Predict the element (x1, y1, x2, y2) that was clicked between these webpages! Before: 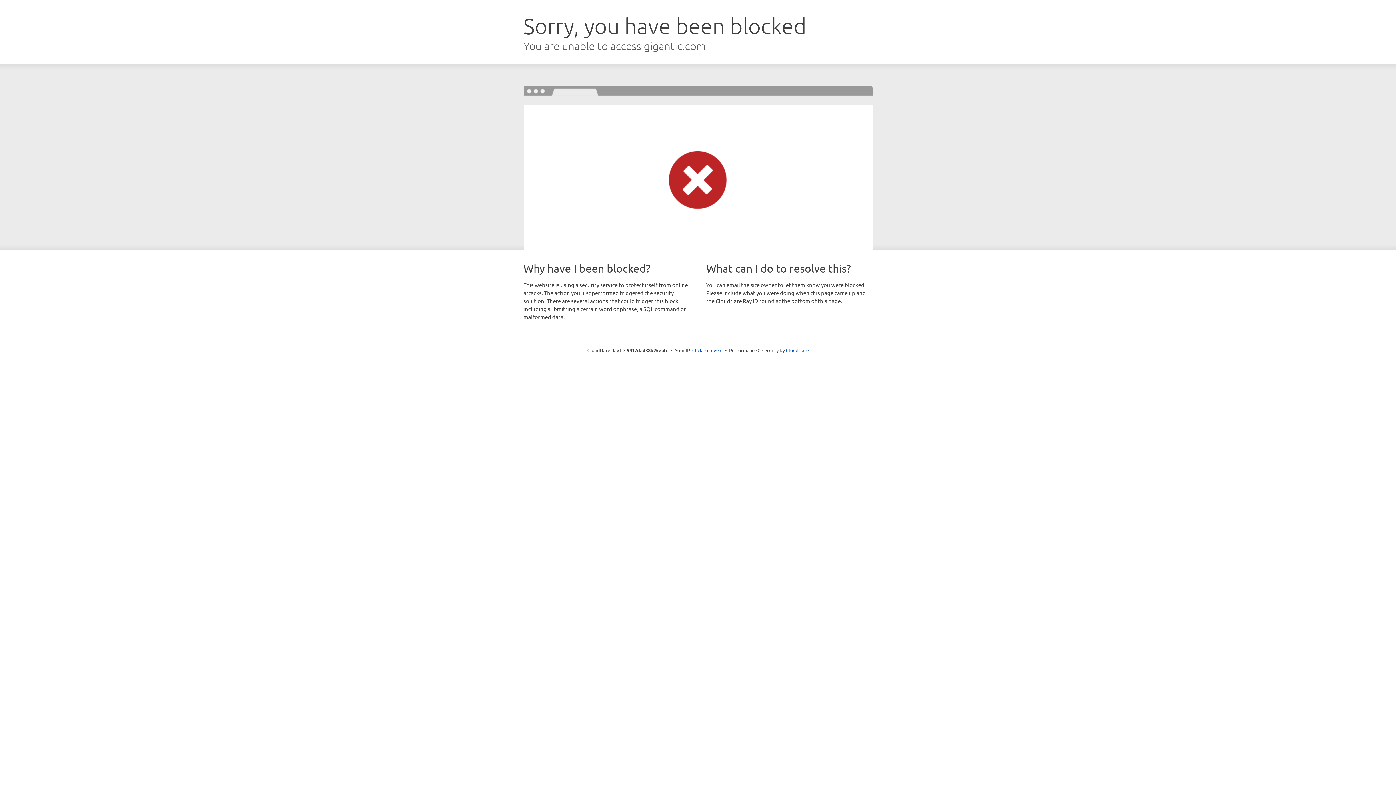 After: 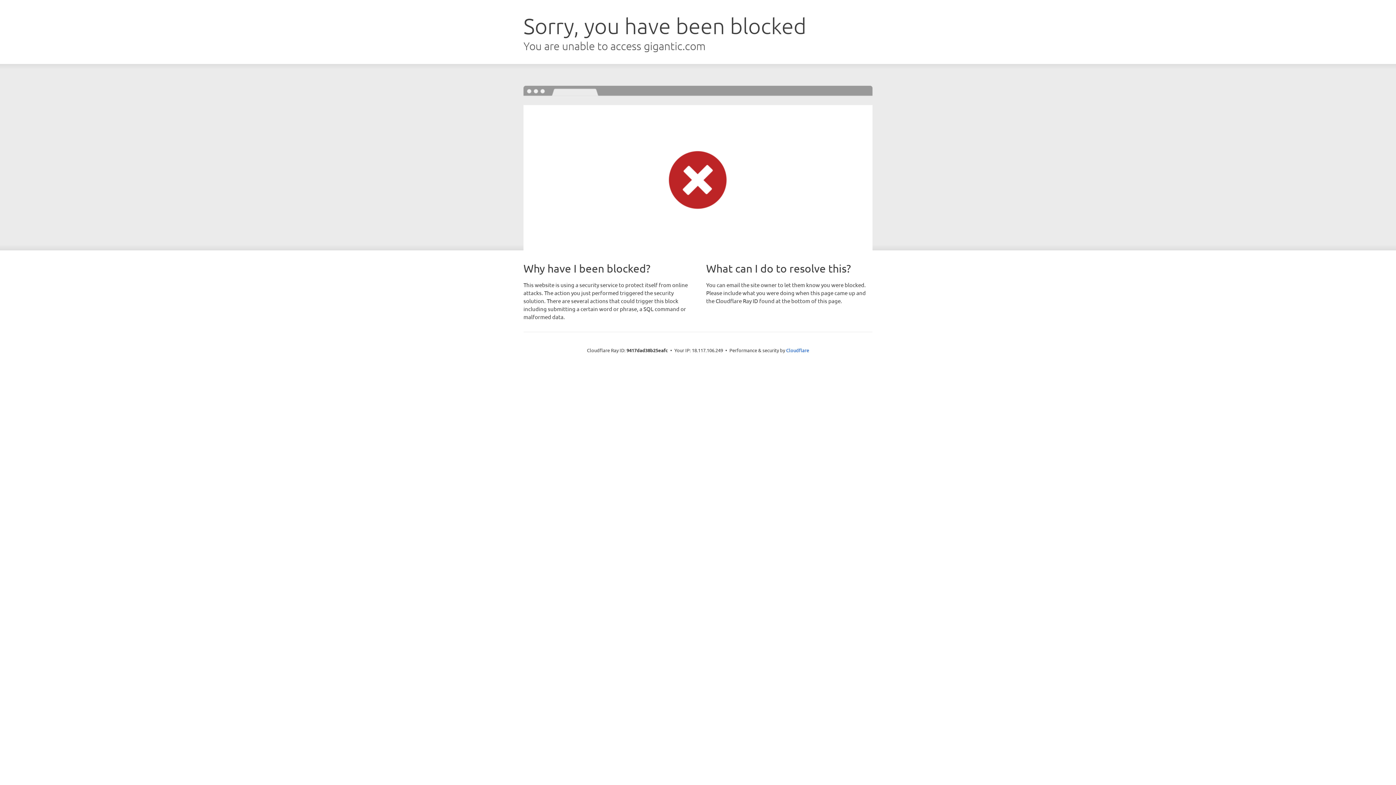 Action: label: Click to reveal bbox: (692, 346, 722, 353)